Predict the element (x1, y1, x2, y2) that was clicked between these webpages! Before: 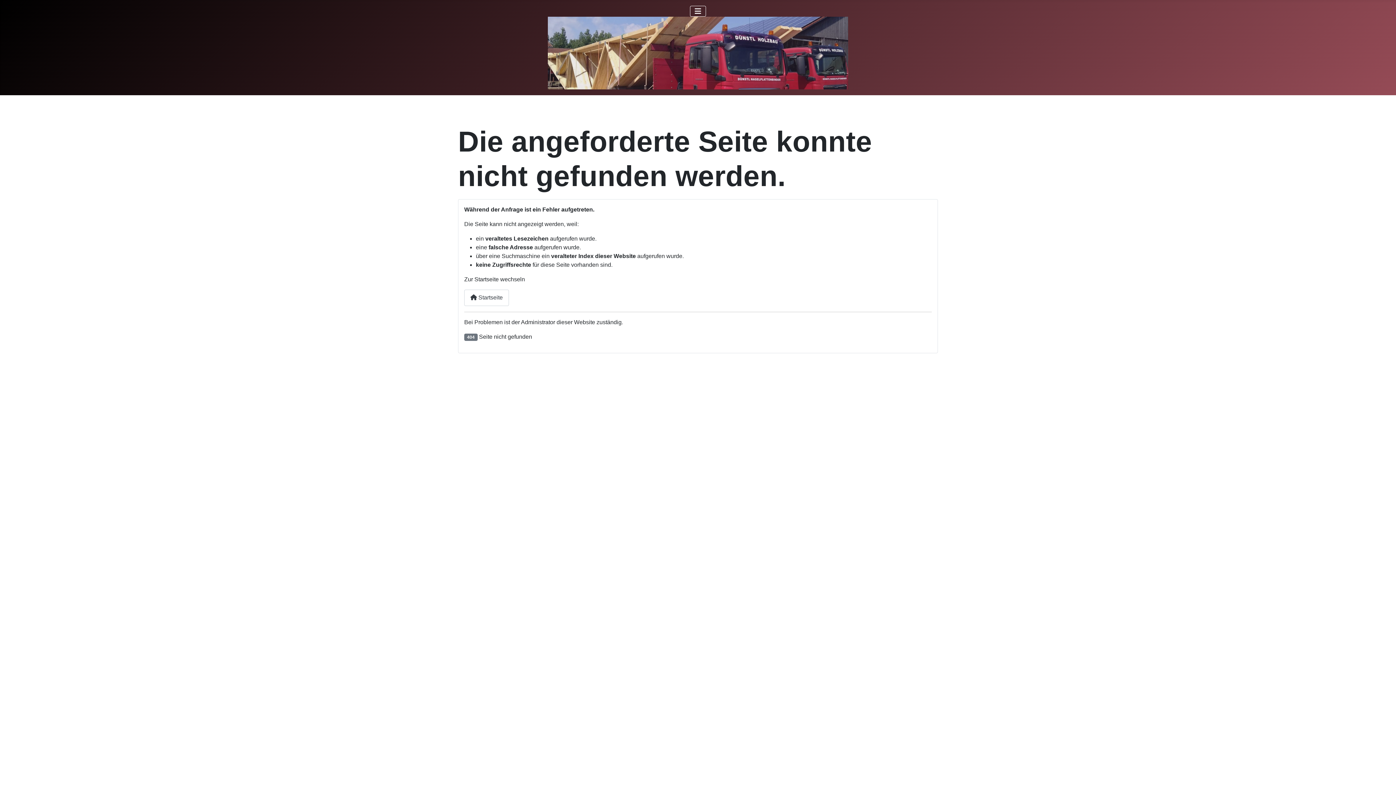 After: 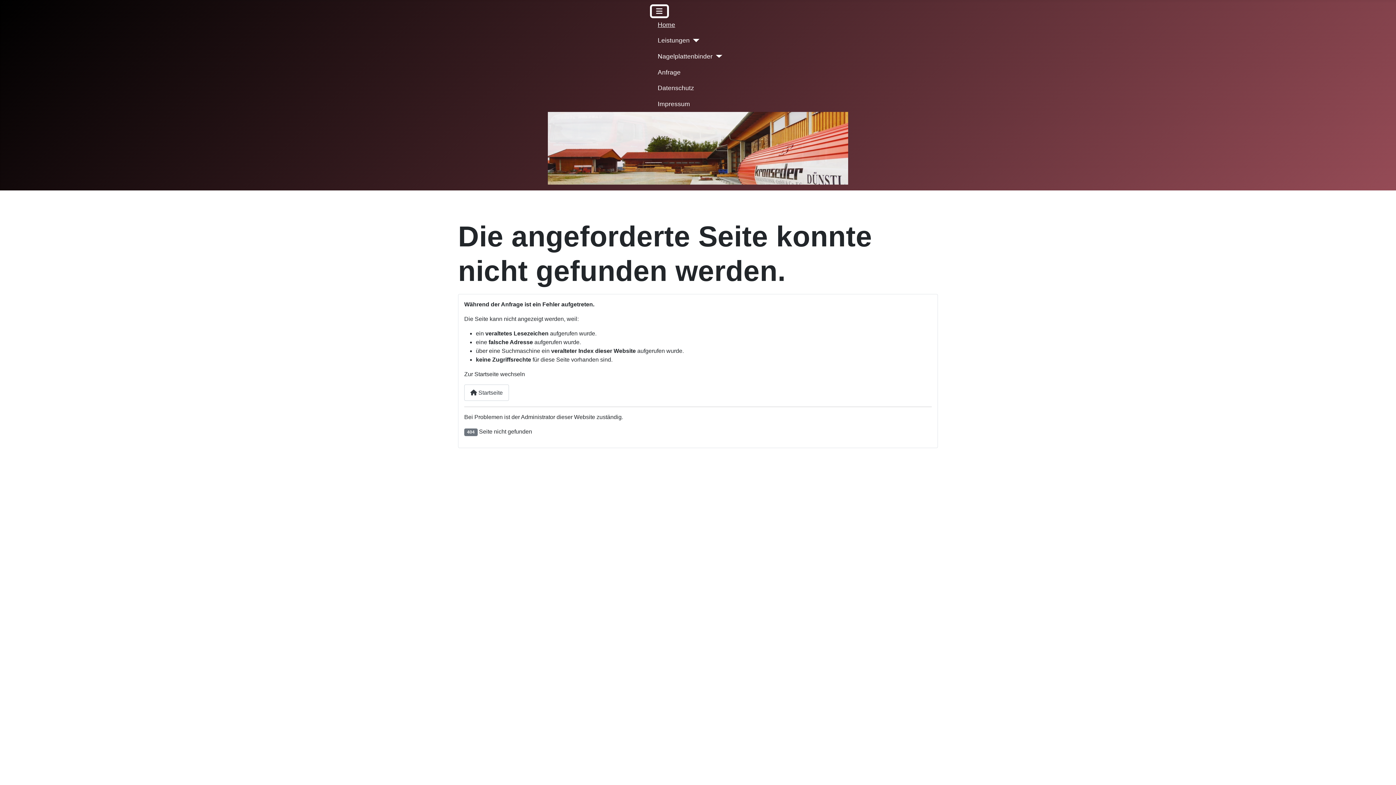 Action: bbox: (690, 5, 706, 16) label: Navigation umschalten